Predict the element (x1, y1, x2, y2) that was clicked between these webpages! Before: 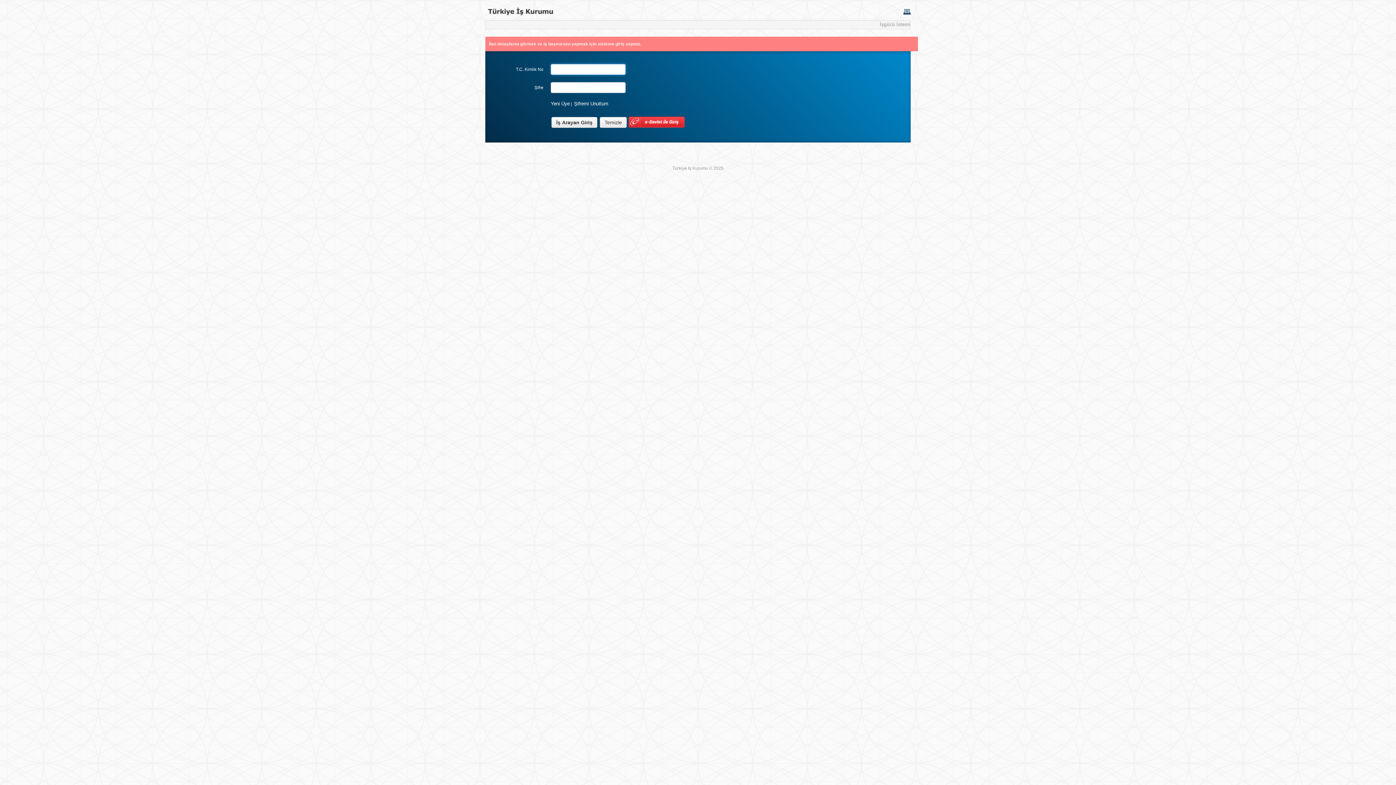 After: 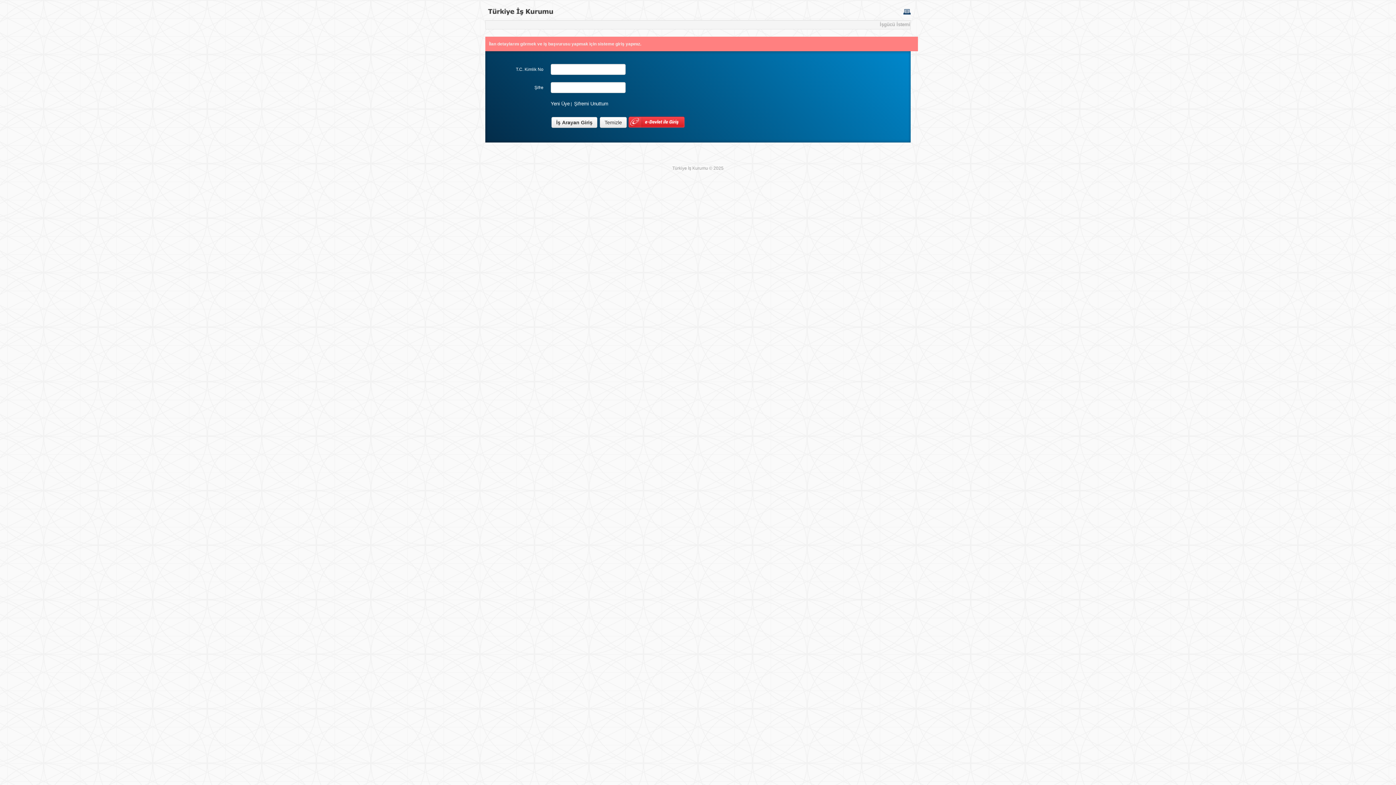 Action: bbox: (903, 8, 910, 14)